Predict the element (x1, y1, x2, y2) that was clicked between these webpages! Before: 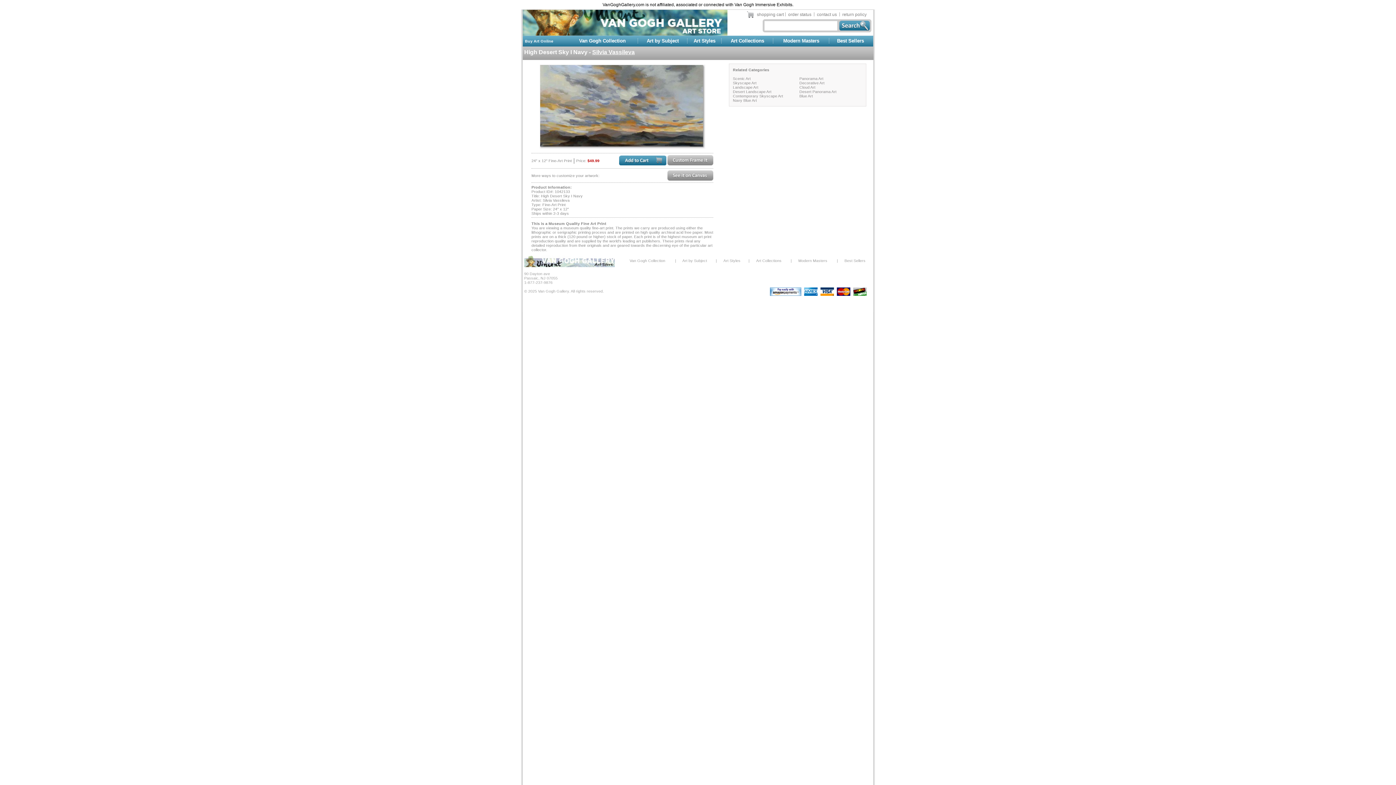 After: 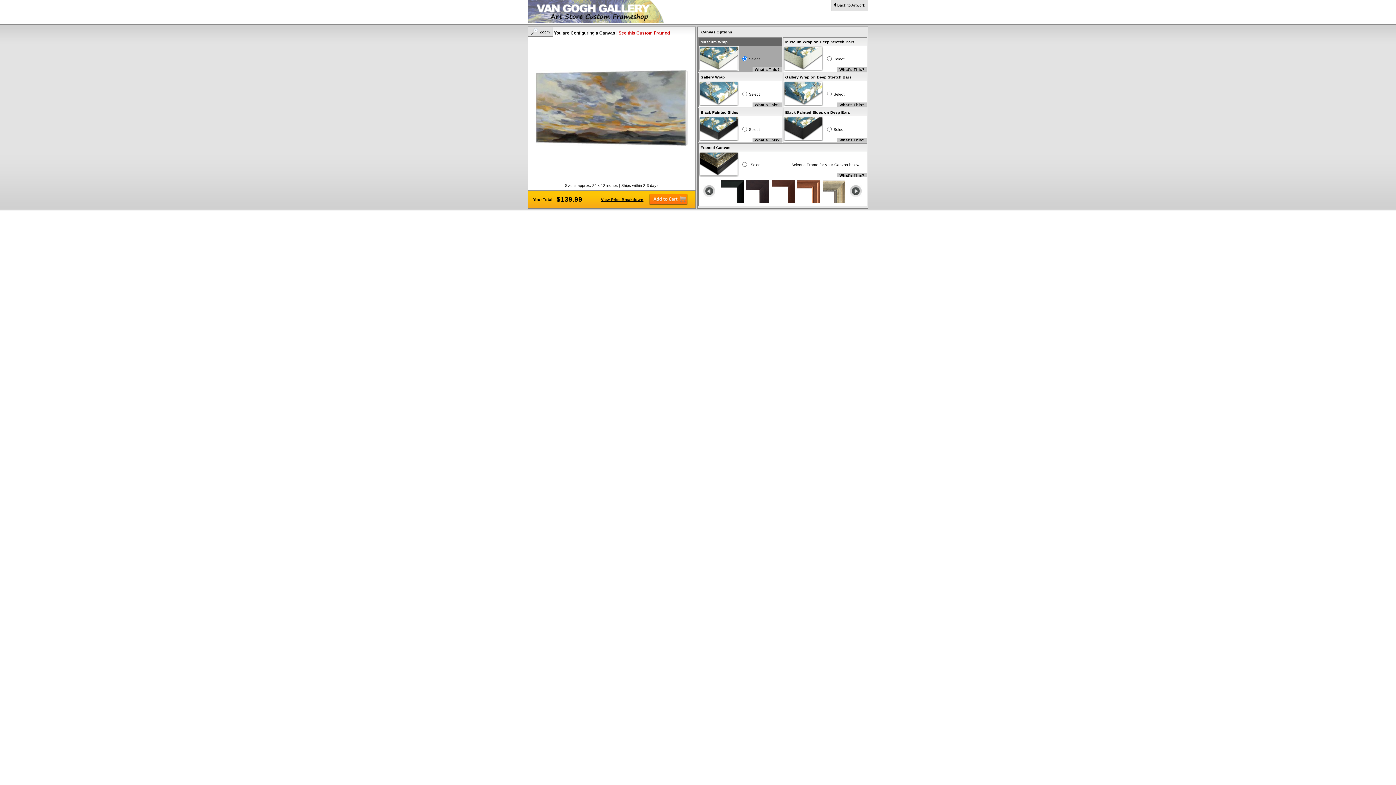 Action: bbox: (667, 177, 713, 181)